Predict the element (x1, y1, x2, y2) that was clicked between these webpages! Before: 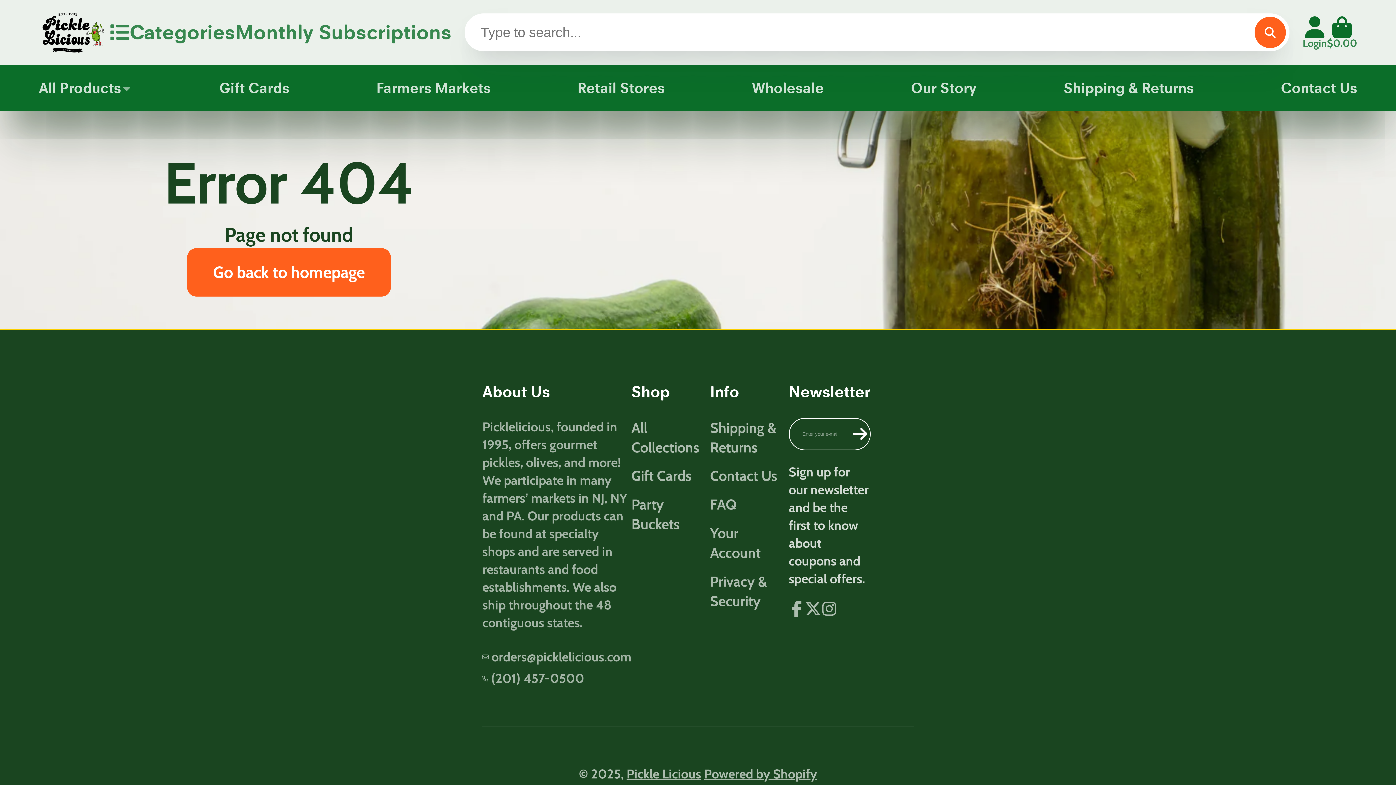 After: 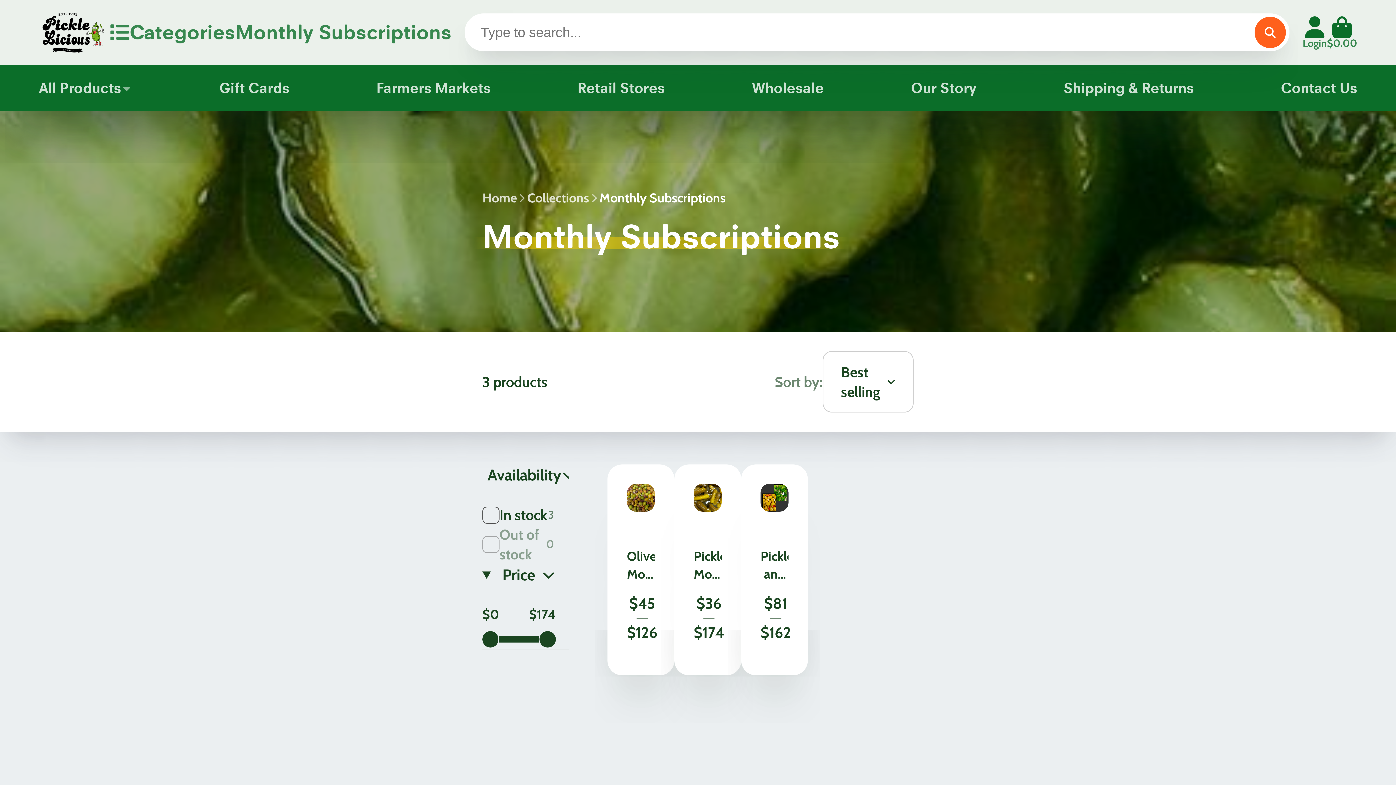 Action: label: Monthly Subscriptions bbox: (235, 0, 451, 64)